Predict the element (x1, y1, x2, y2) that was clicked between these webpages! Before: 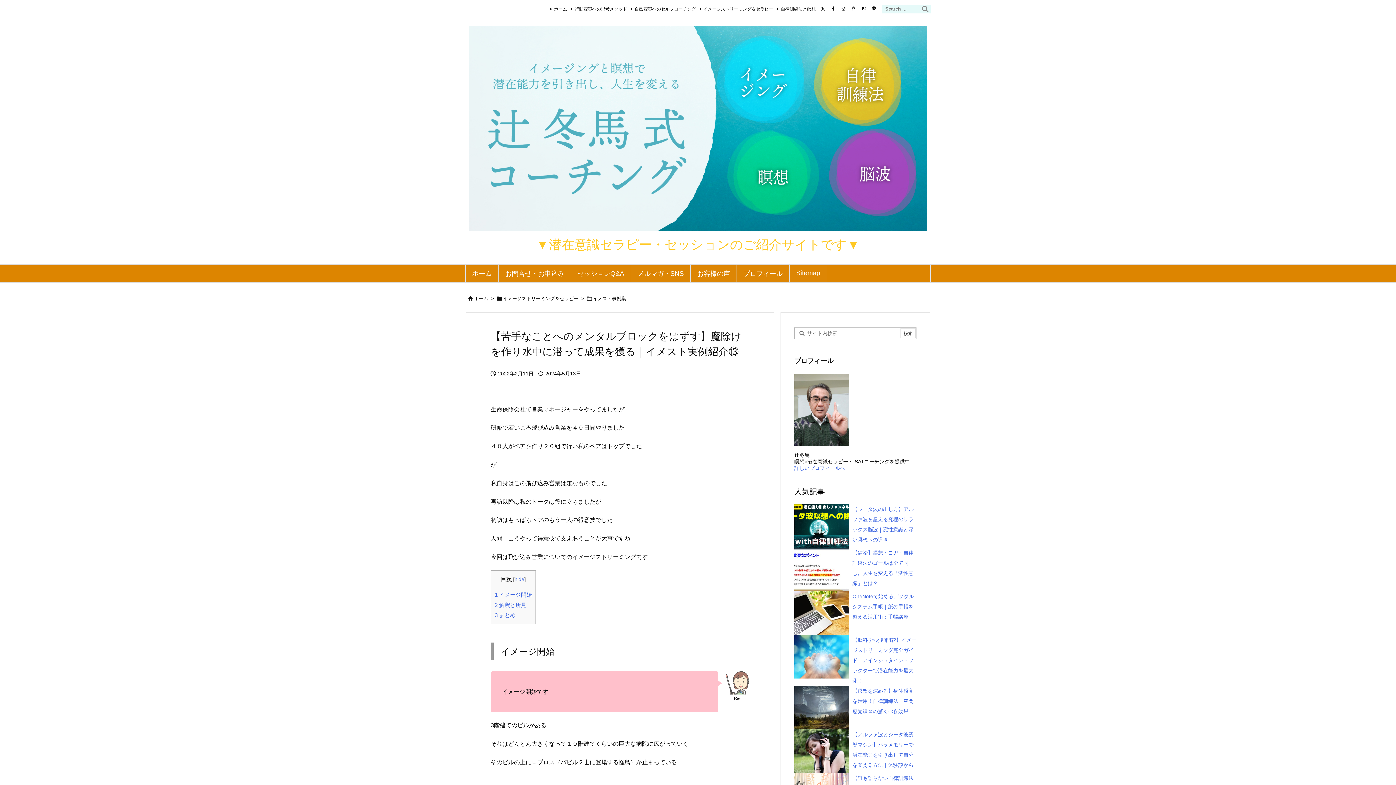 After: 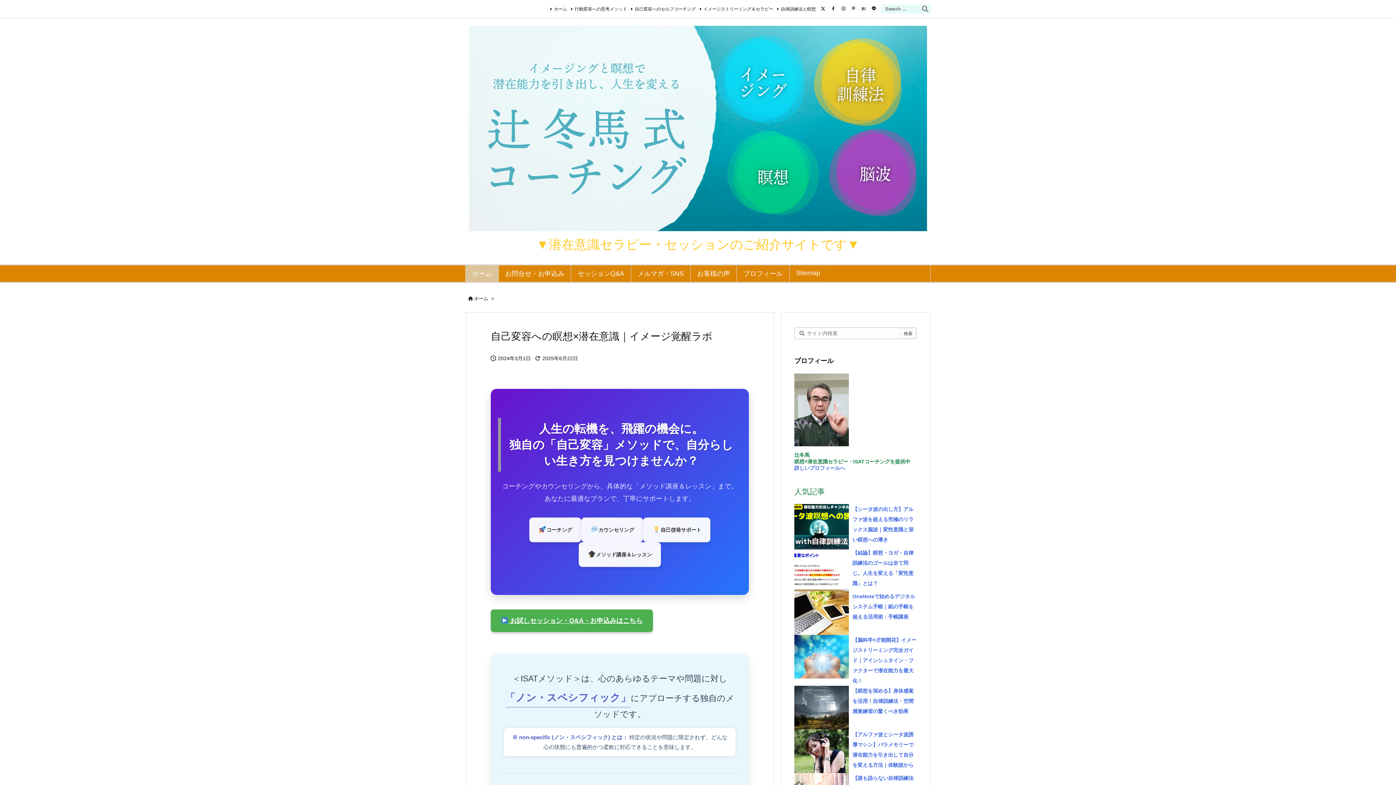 Action: label: ホーム bbox: (548, 6, 567, 11)